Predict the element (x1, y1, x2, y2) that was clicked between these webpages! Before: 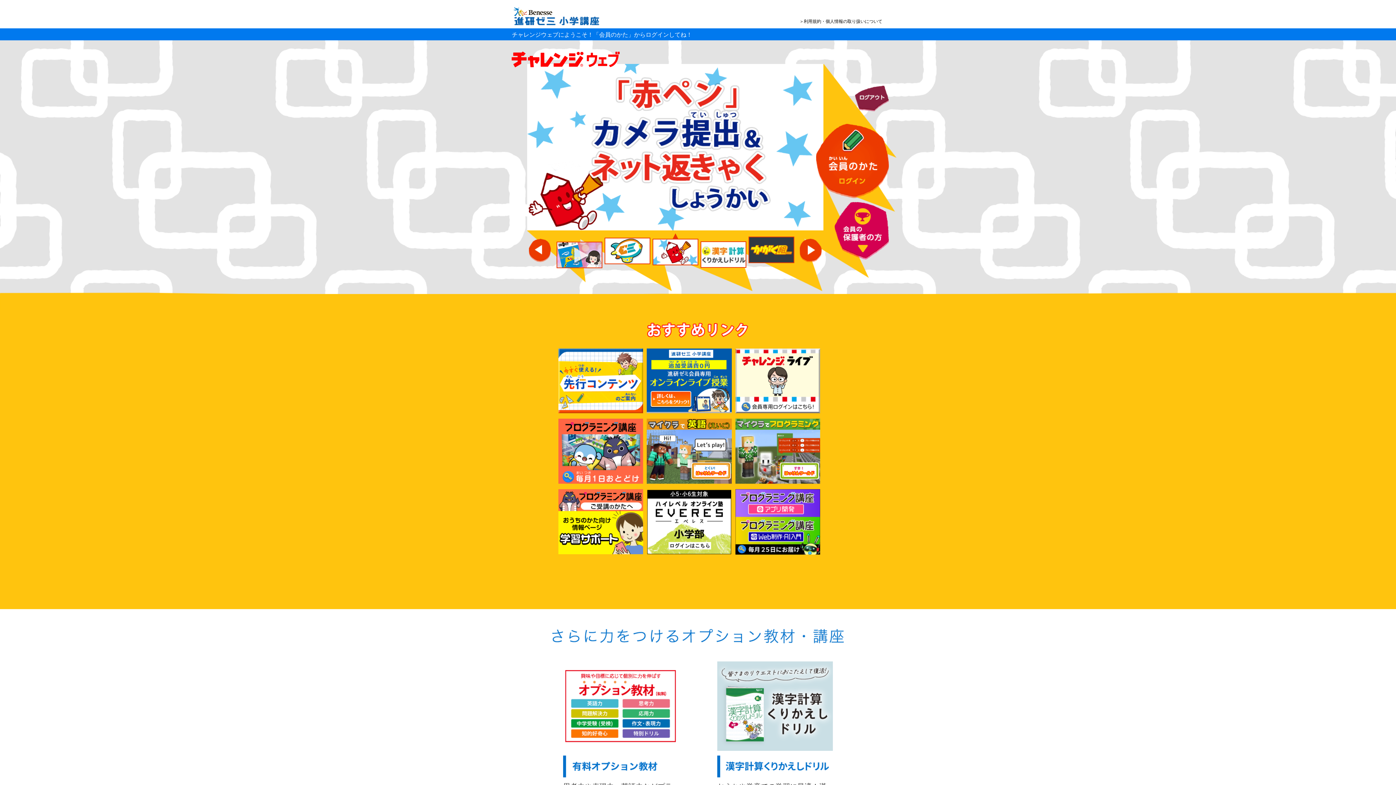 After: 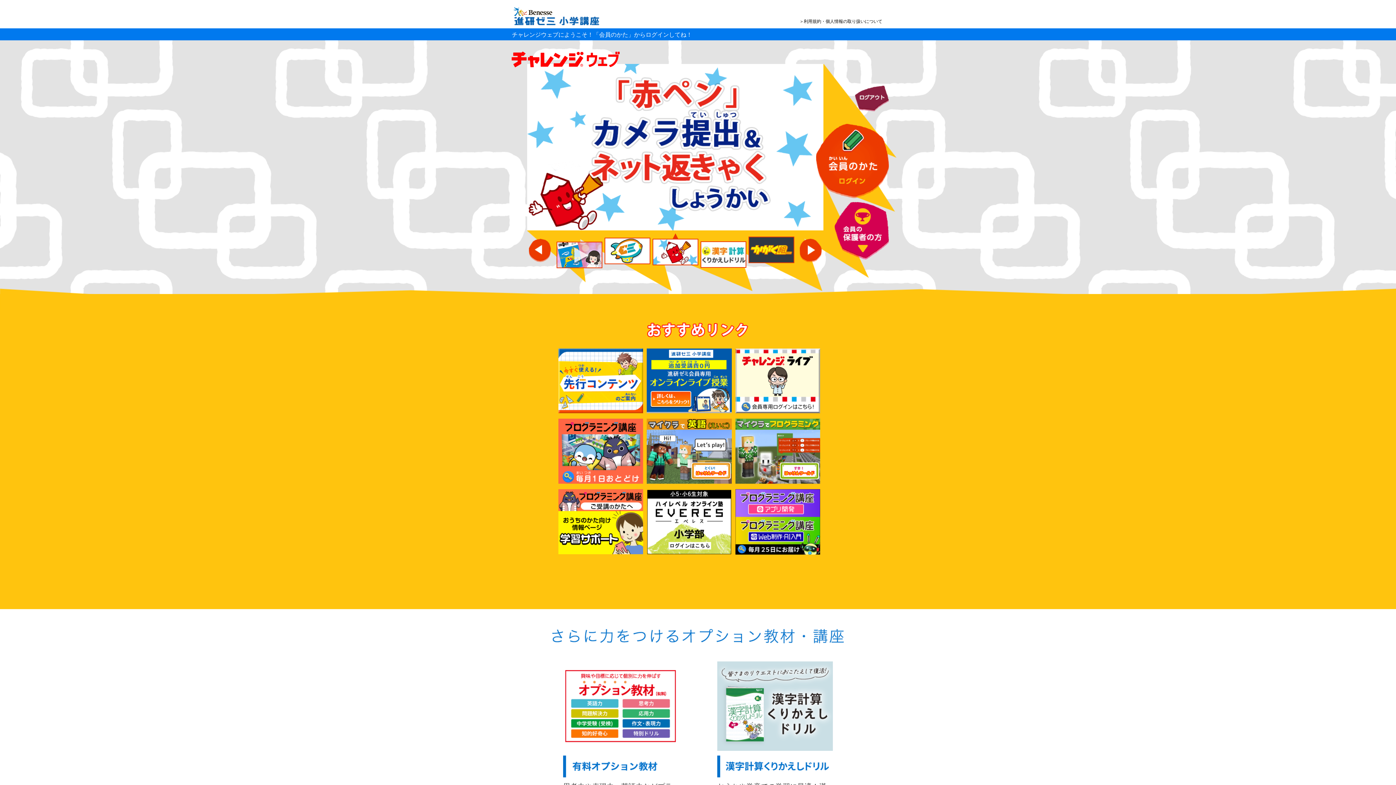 Action: bbox: (647, 477, 731, 483)